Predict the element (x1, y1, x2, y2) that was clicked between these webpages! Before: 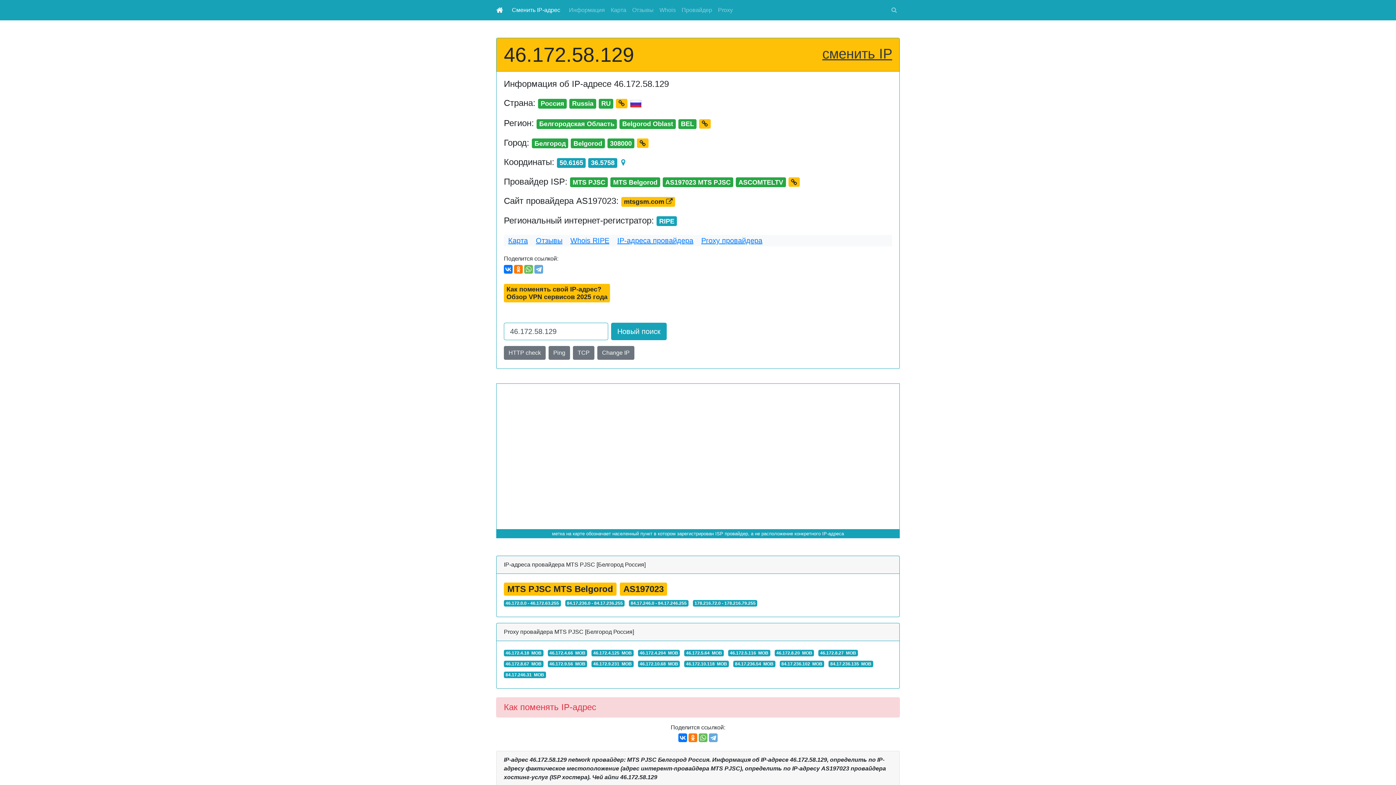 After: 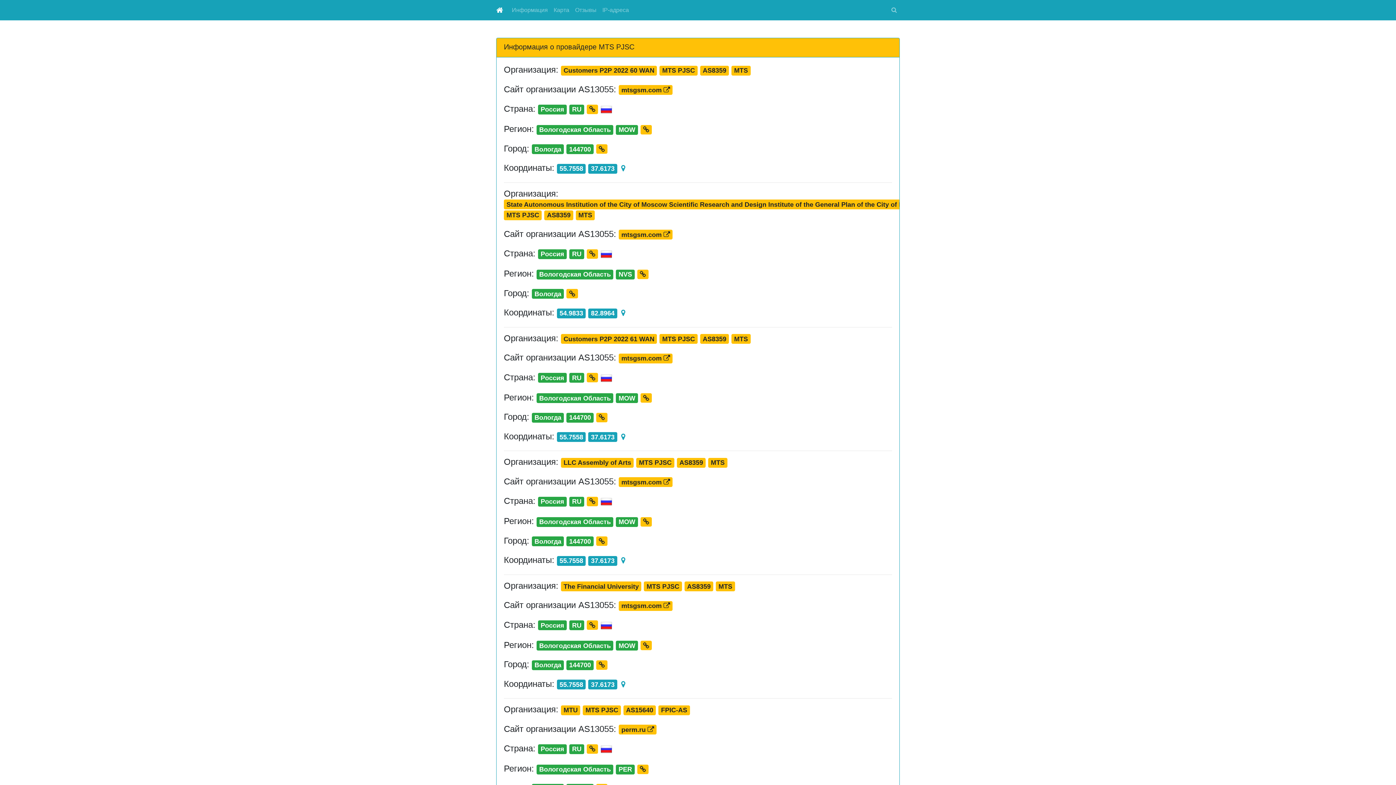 Action: bbox: (788, 177, 799, 186)